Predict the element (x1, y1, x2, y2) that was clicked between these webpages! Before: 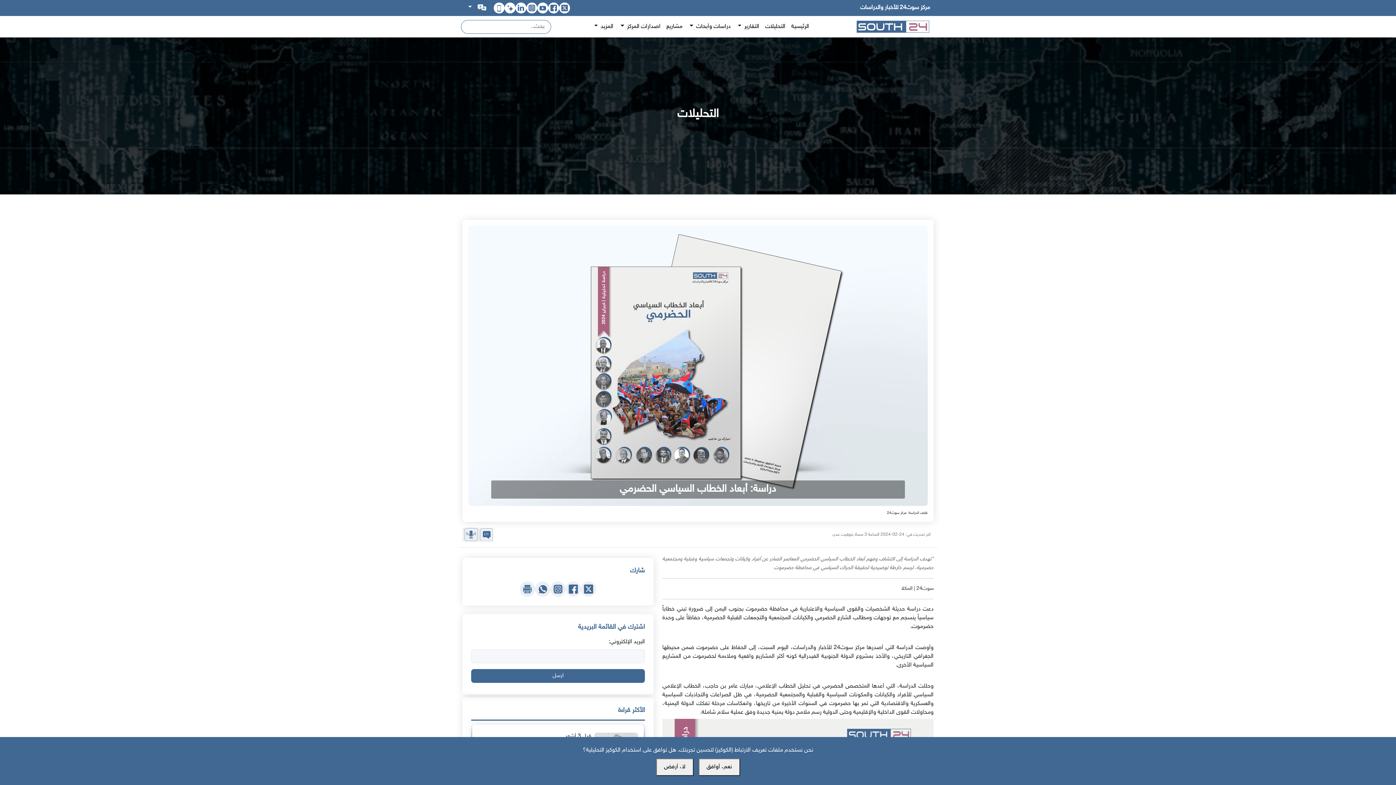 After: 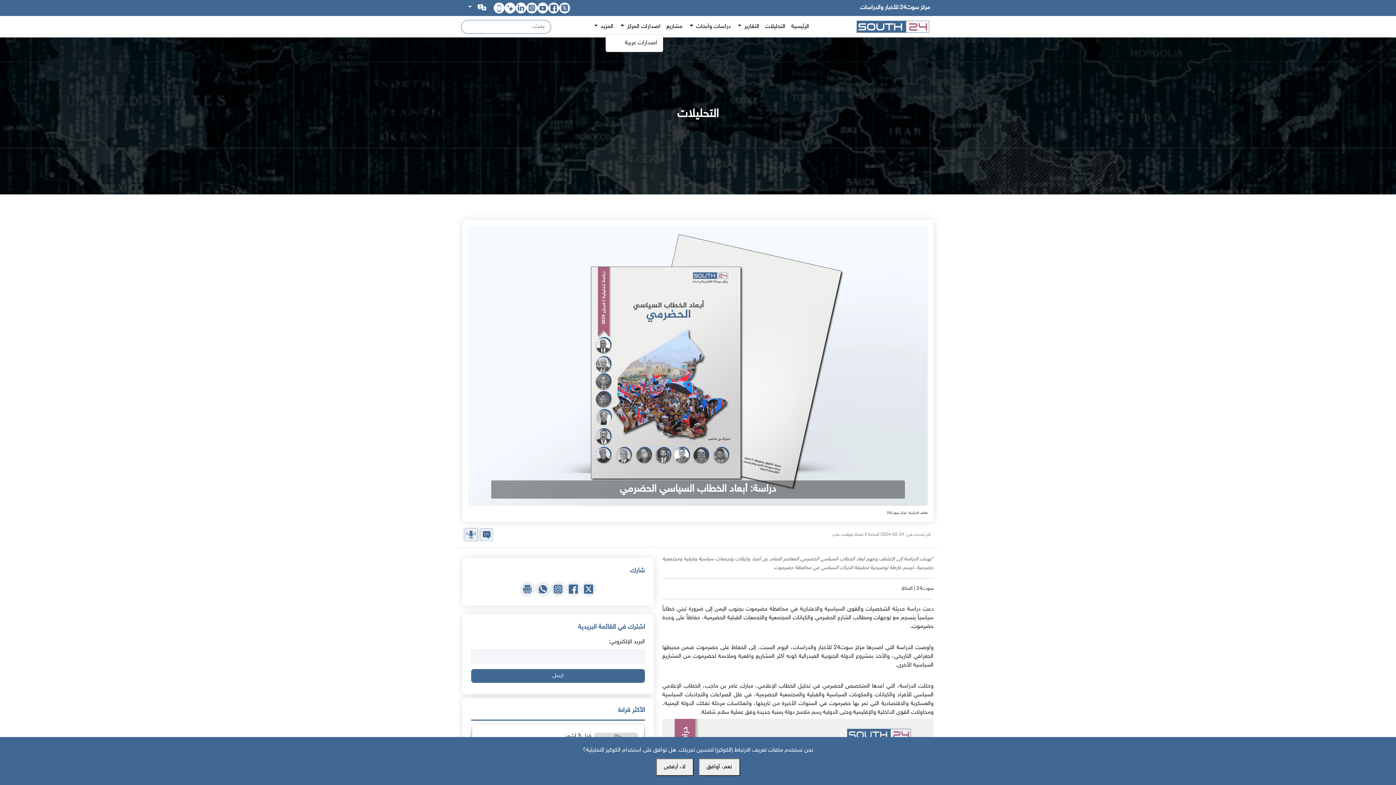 Action: bbox: (616, 19, 663, 34) label: اصدارات المركز 